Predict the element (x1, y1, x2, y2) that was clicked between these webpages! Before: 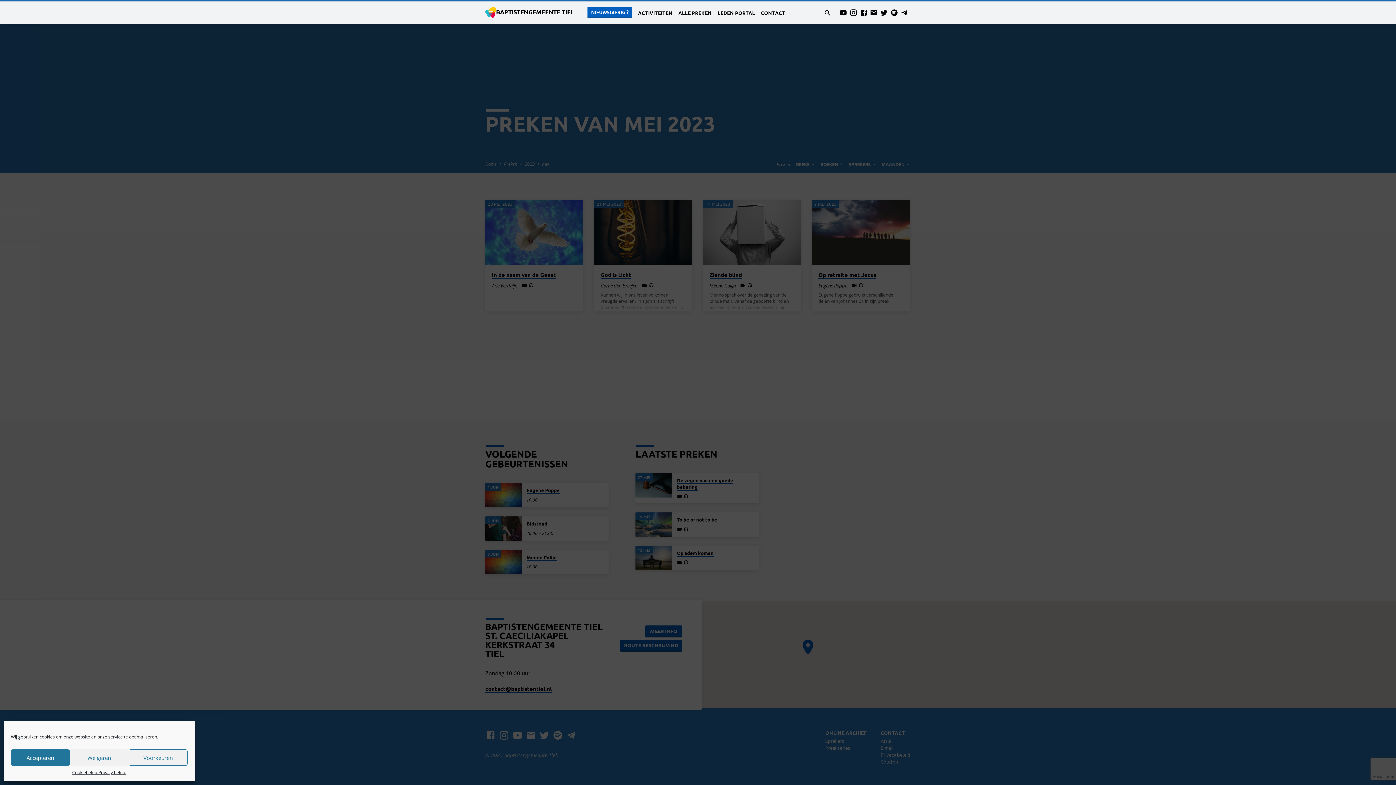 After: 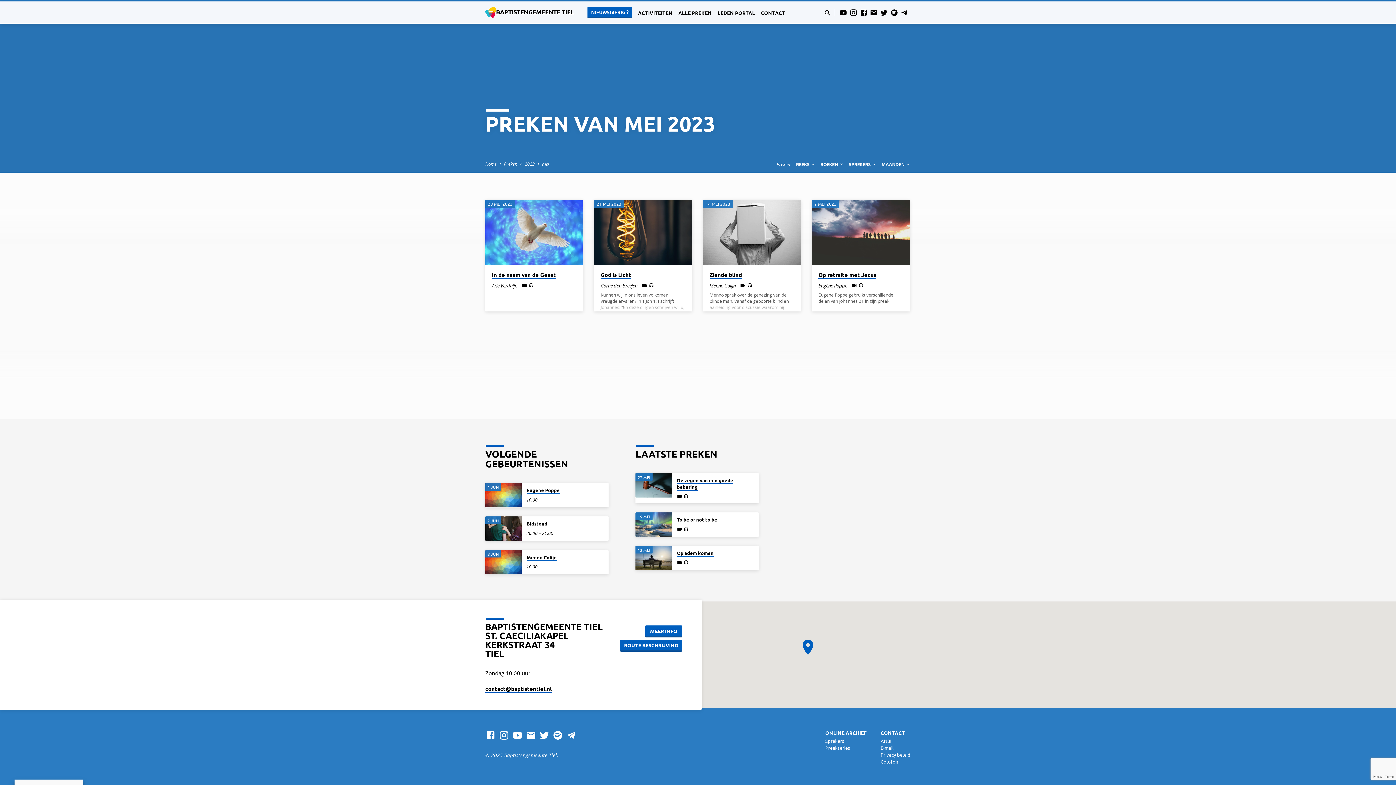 Action: label: Weigeren bbox: (69, 749, 128, 766)